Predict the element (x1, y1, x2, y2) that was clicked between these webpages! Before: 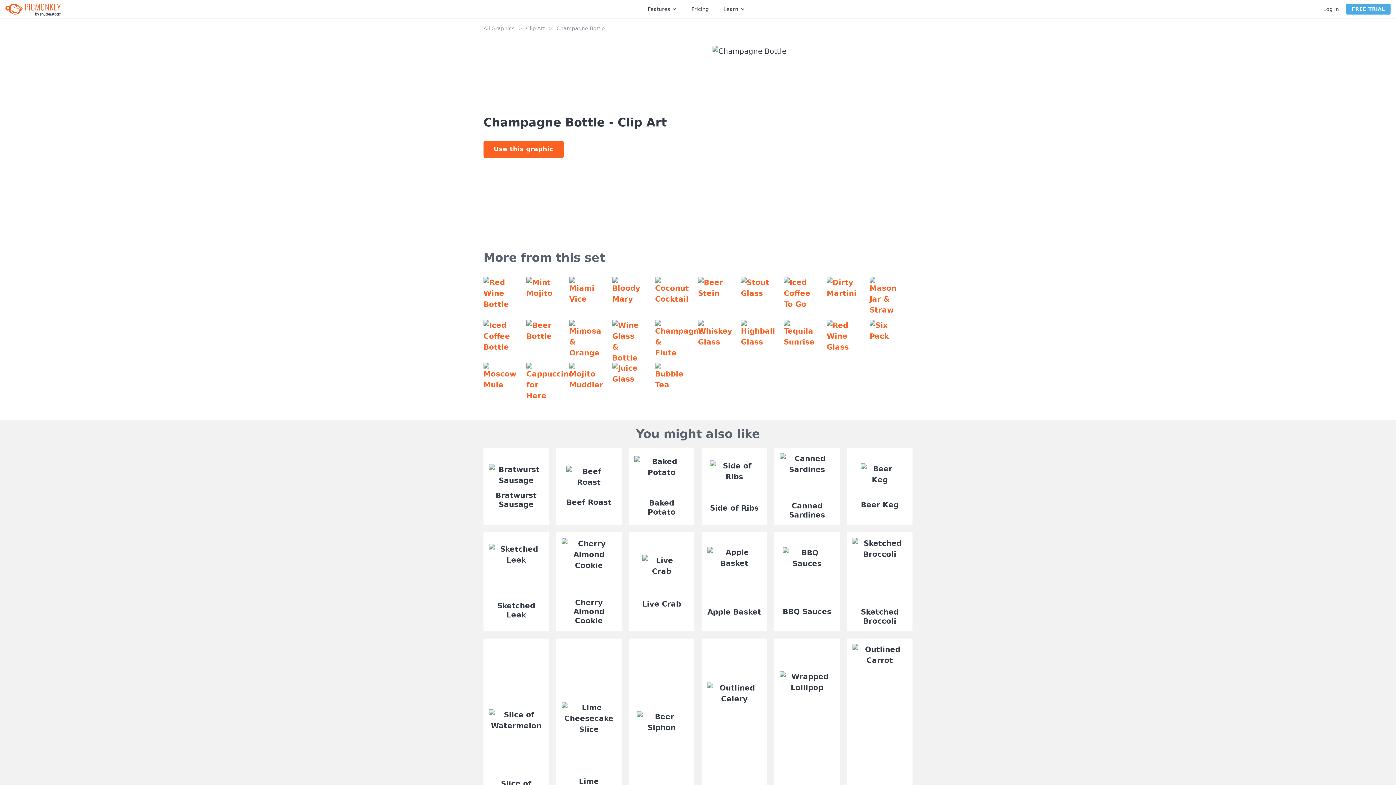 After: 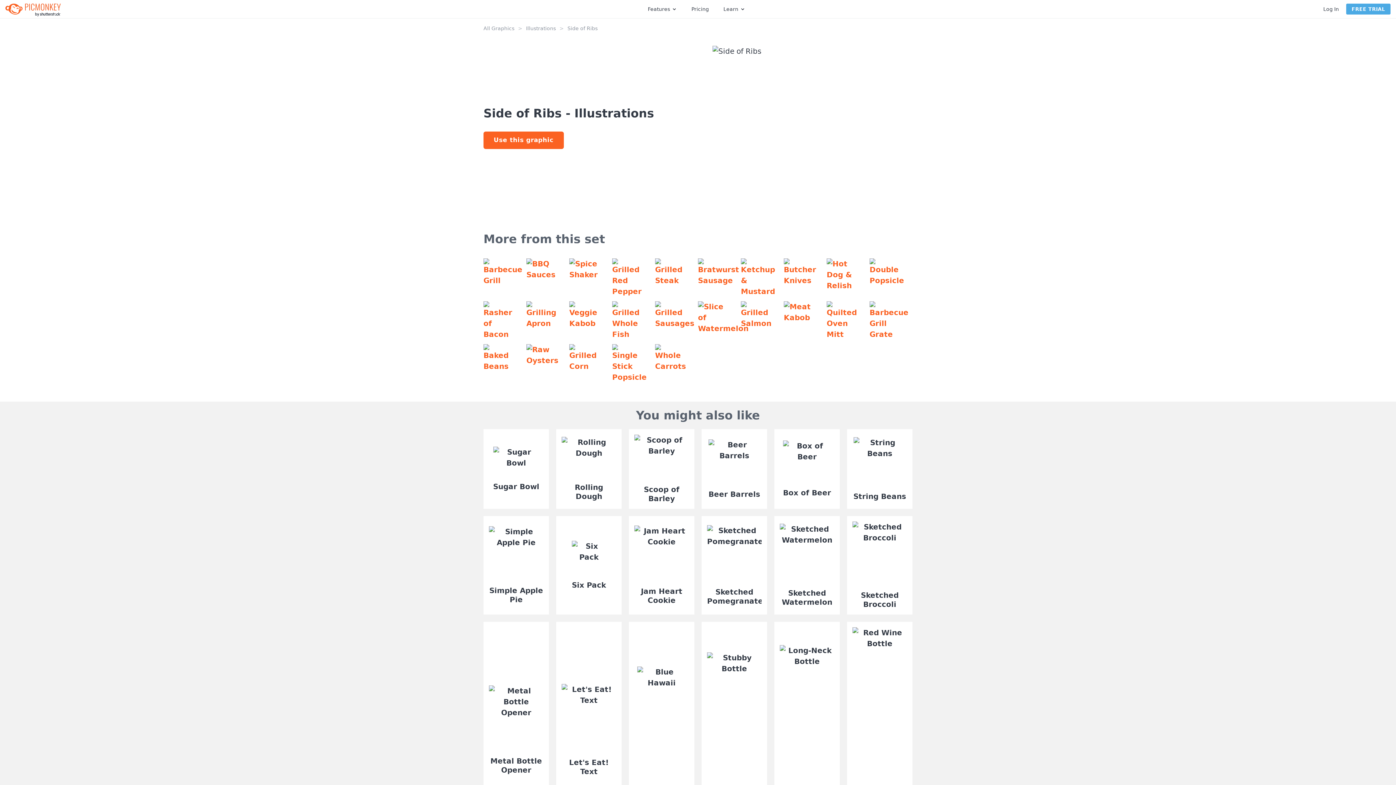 Action: bbox: (710, 460, 758, 512) label: Side of Ribs